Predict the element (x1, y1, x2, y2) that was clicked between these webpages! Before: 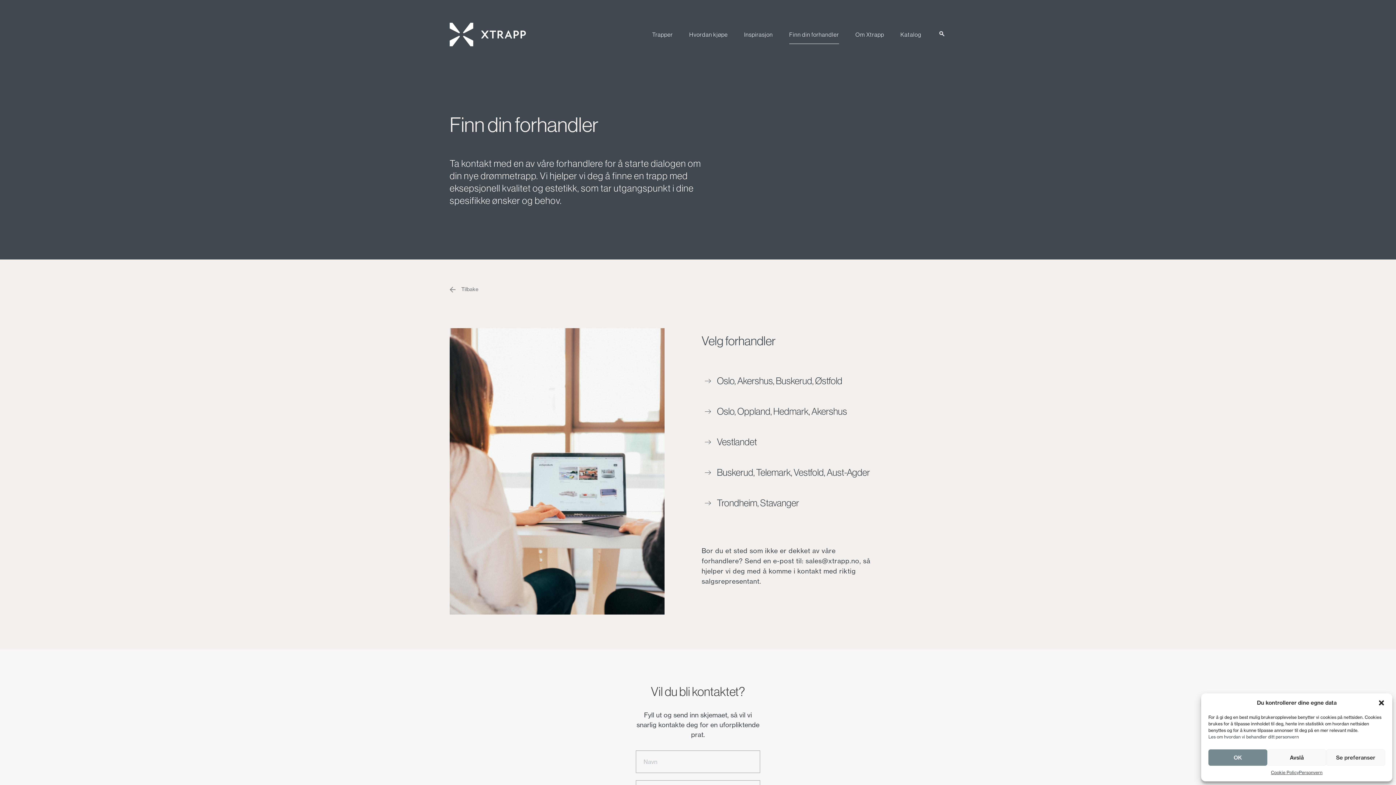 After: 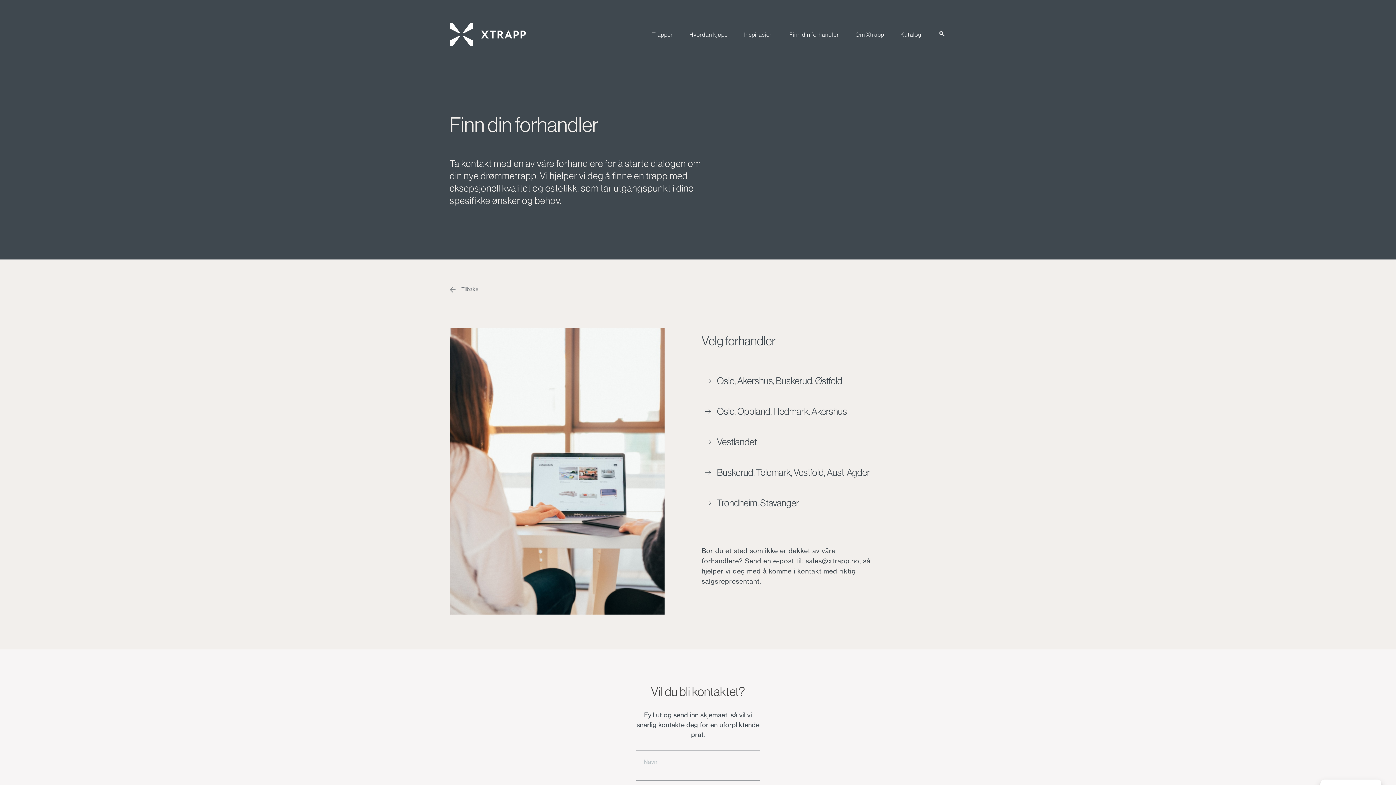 Action: bbox: (1208, 749, 1267, 766) label: OK